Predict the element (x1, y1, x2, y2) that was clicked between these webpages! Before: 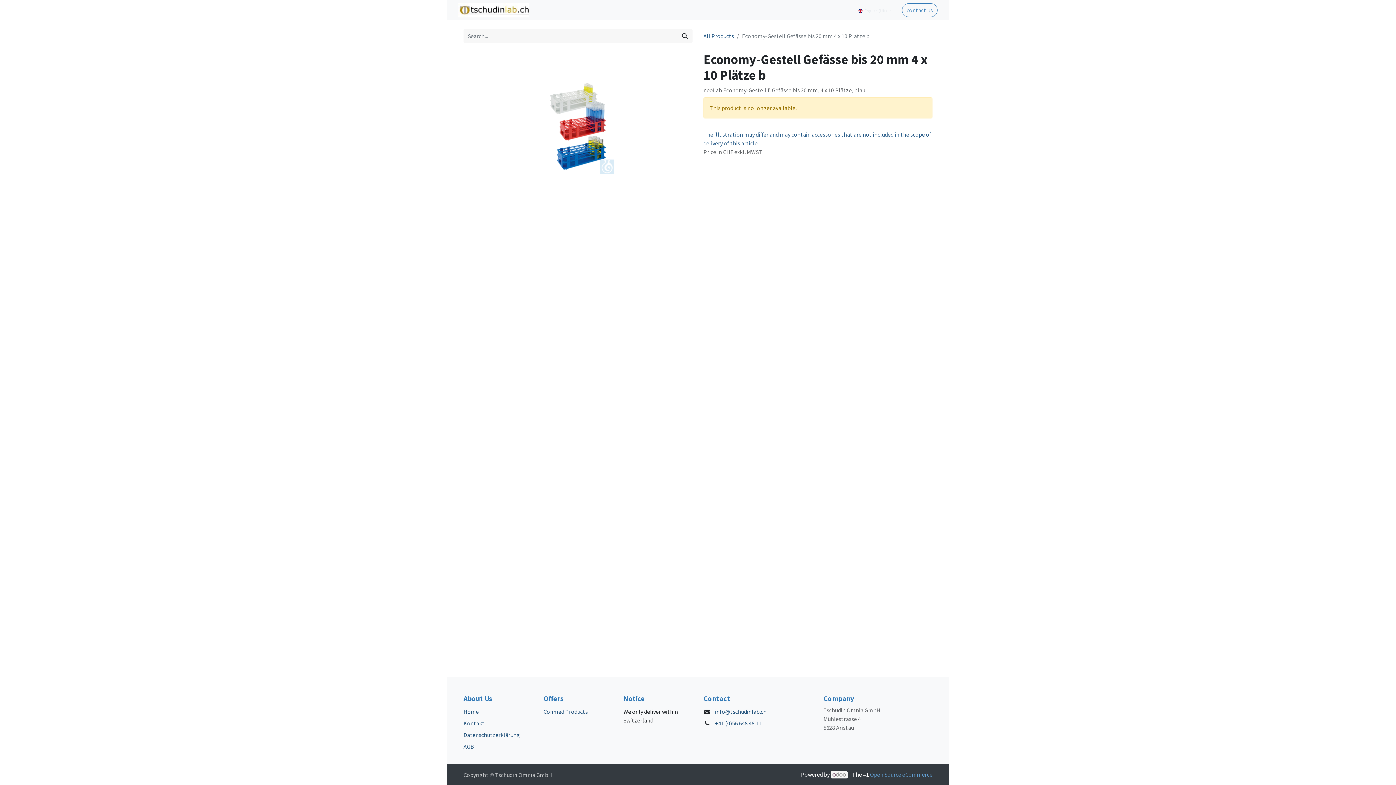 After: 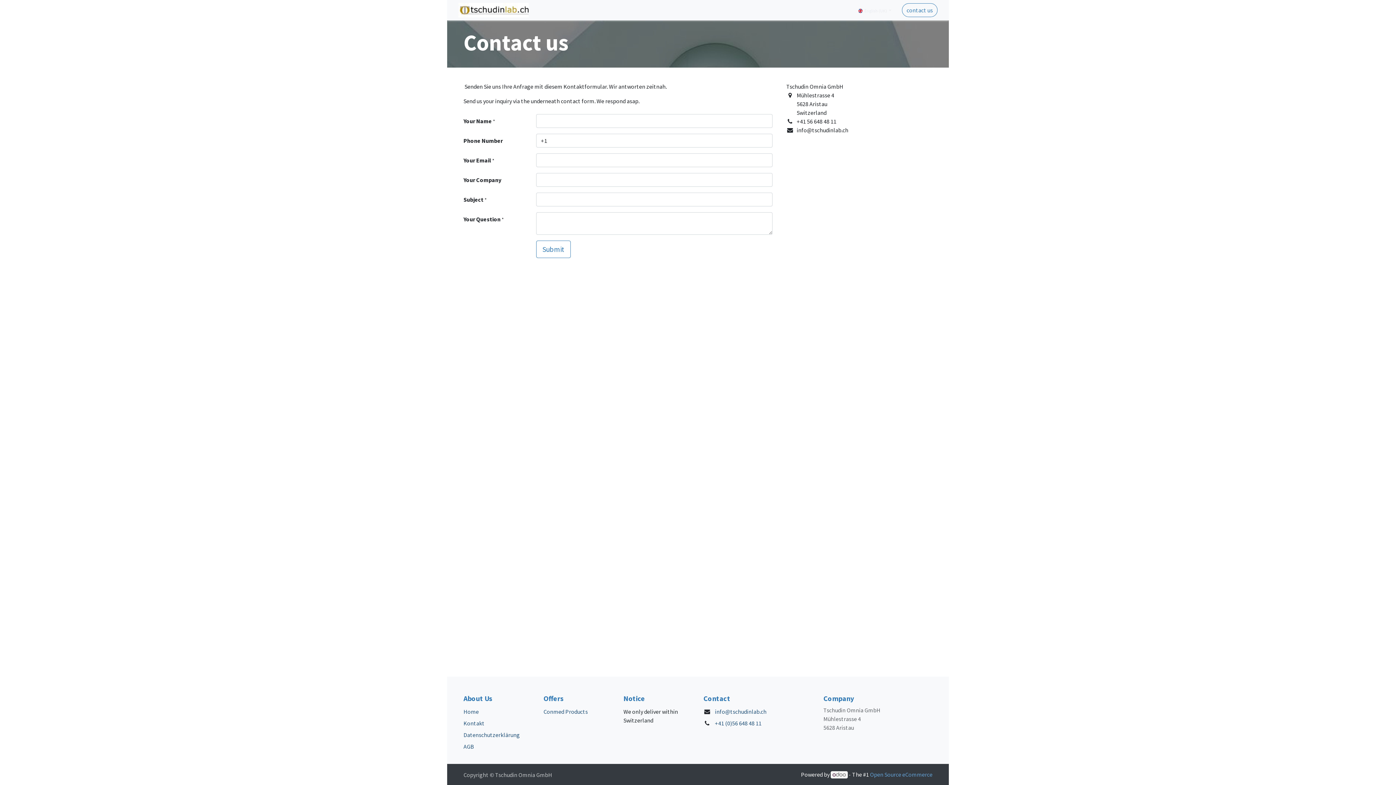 Action: bbox: (656, 2, 686, 17) label: Contact